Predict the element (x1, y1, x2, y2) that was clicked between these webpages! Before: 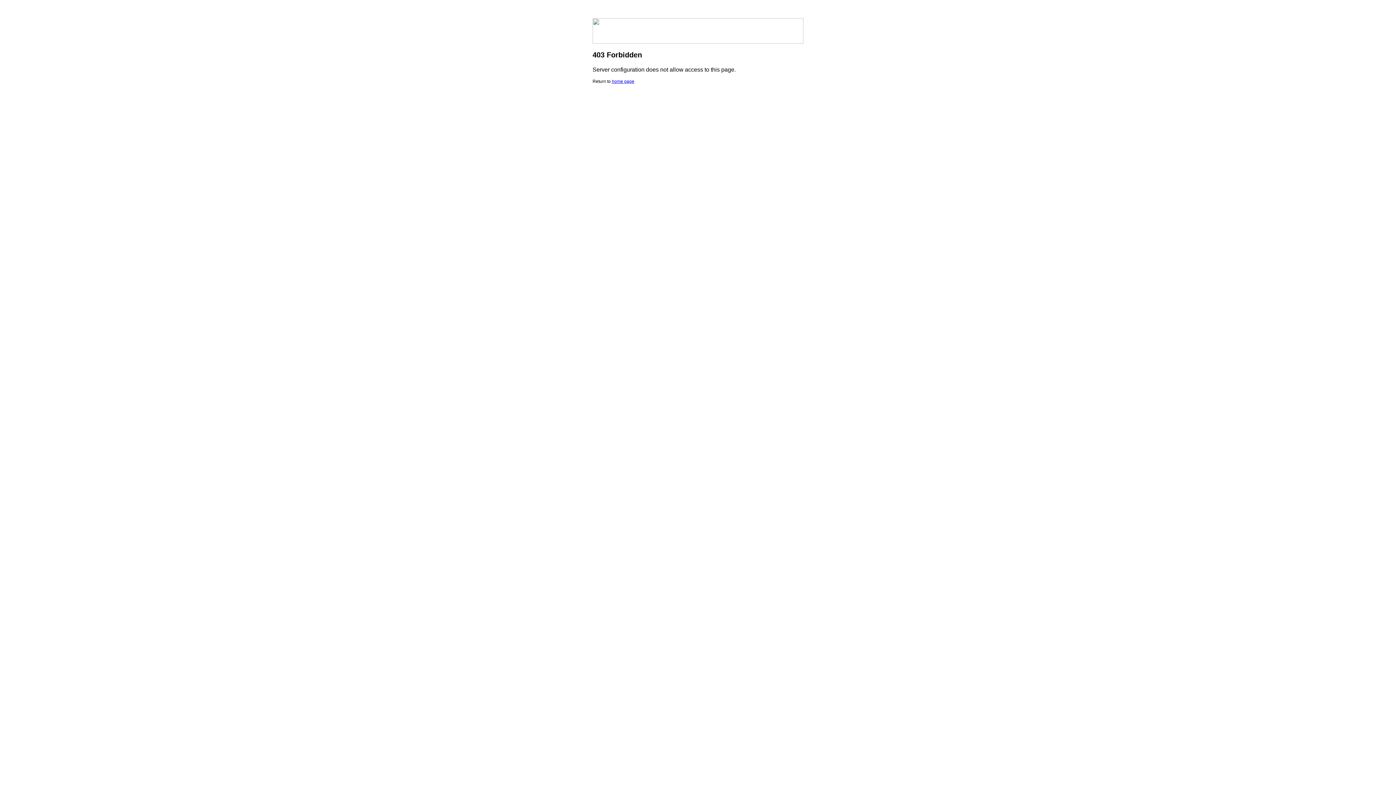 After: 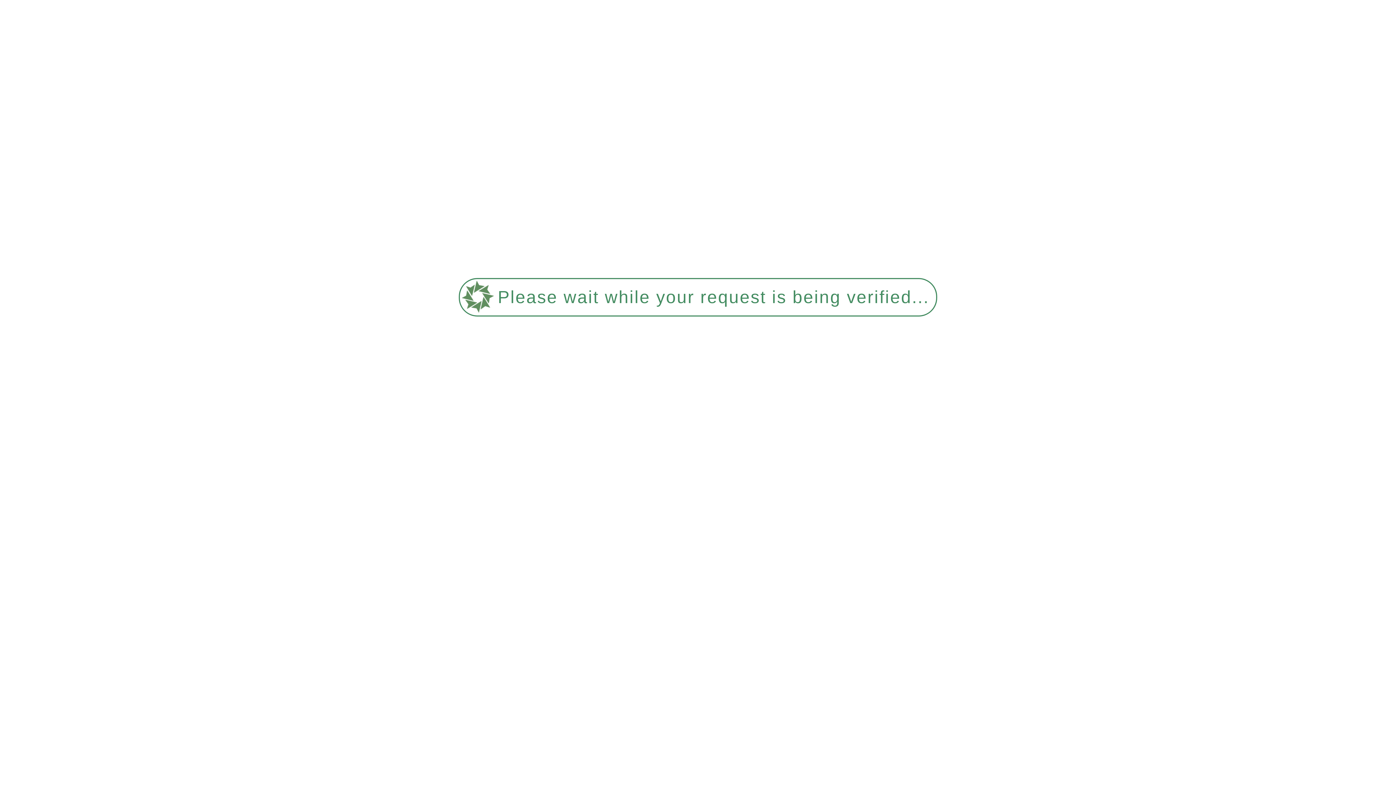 Action: label: home page bbox: (612, 78, 634, 84)